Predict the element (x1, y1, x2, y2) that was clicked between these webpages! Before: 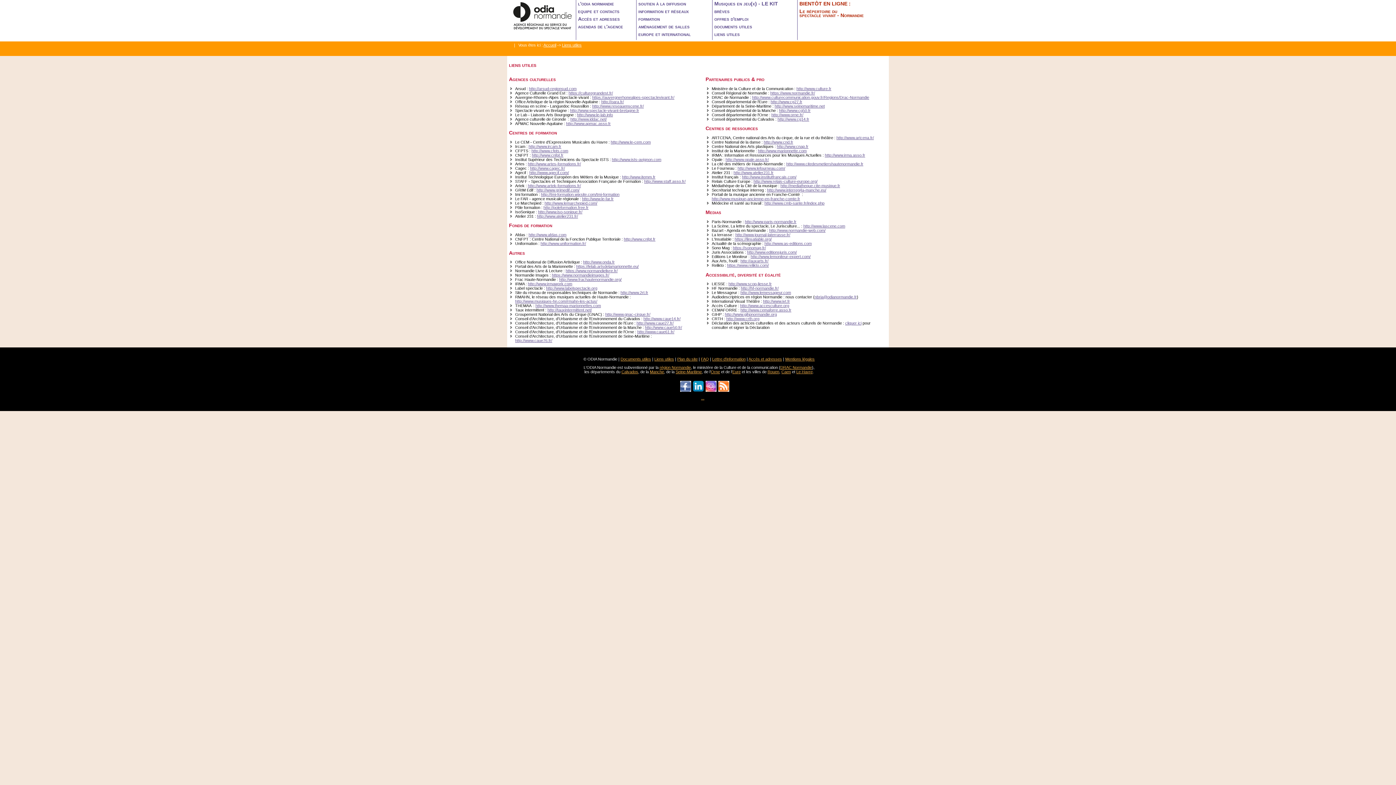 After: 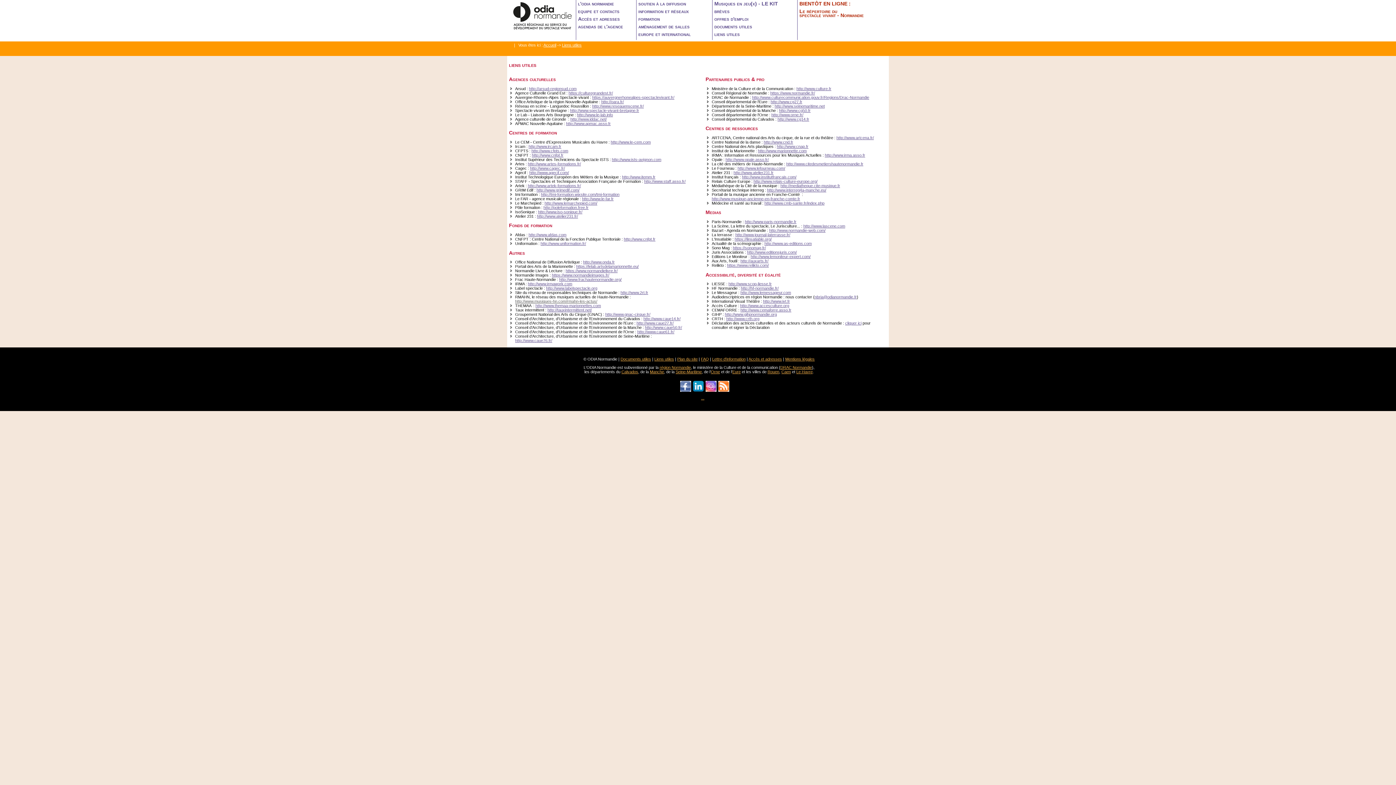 Action: label: http://www.musiques-hn.com/rmahn-les-actus/ bbox: (515, 299, 597, 303)